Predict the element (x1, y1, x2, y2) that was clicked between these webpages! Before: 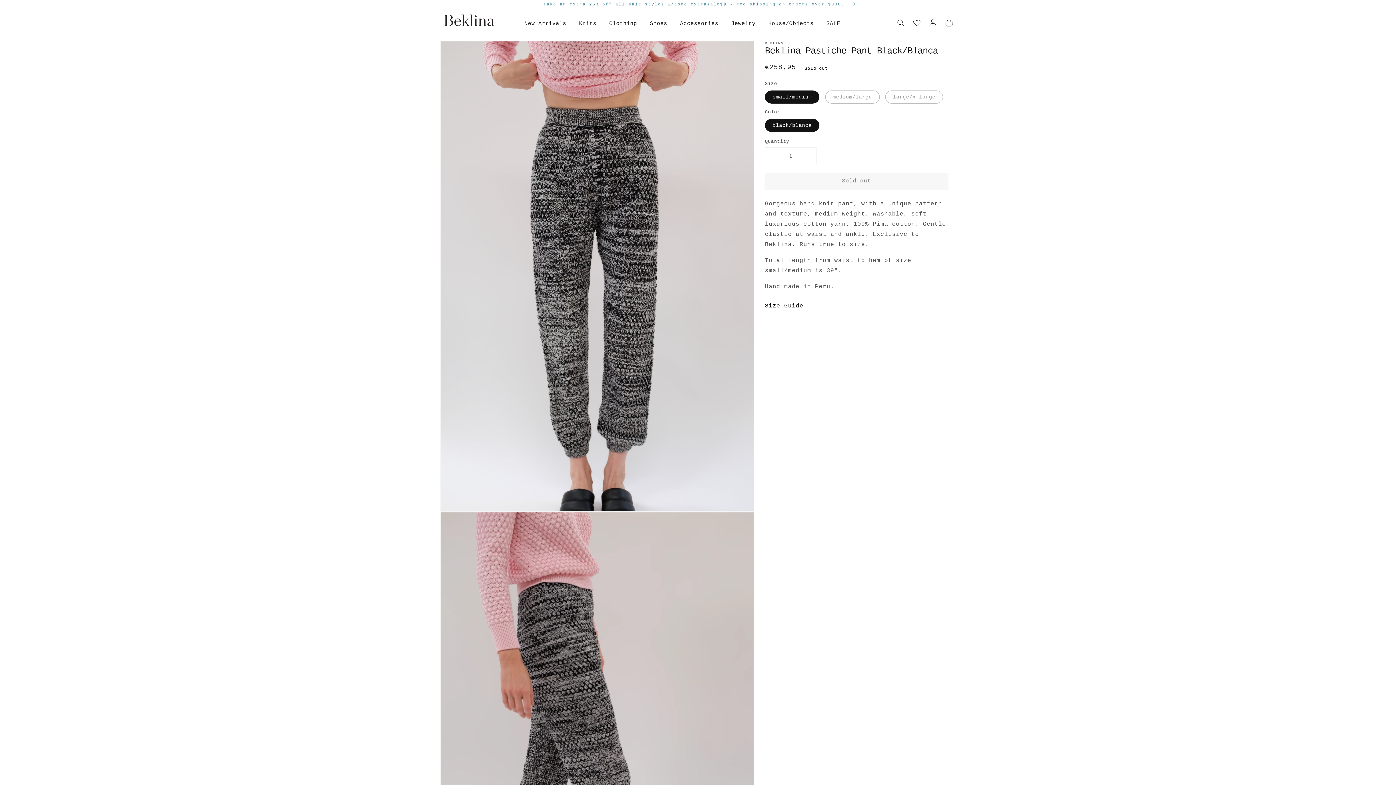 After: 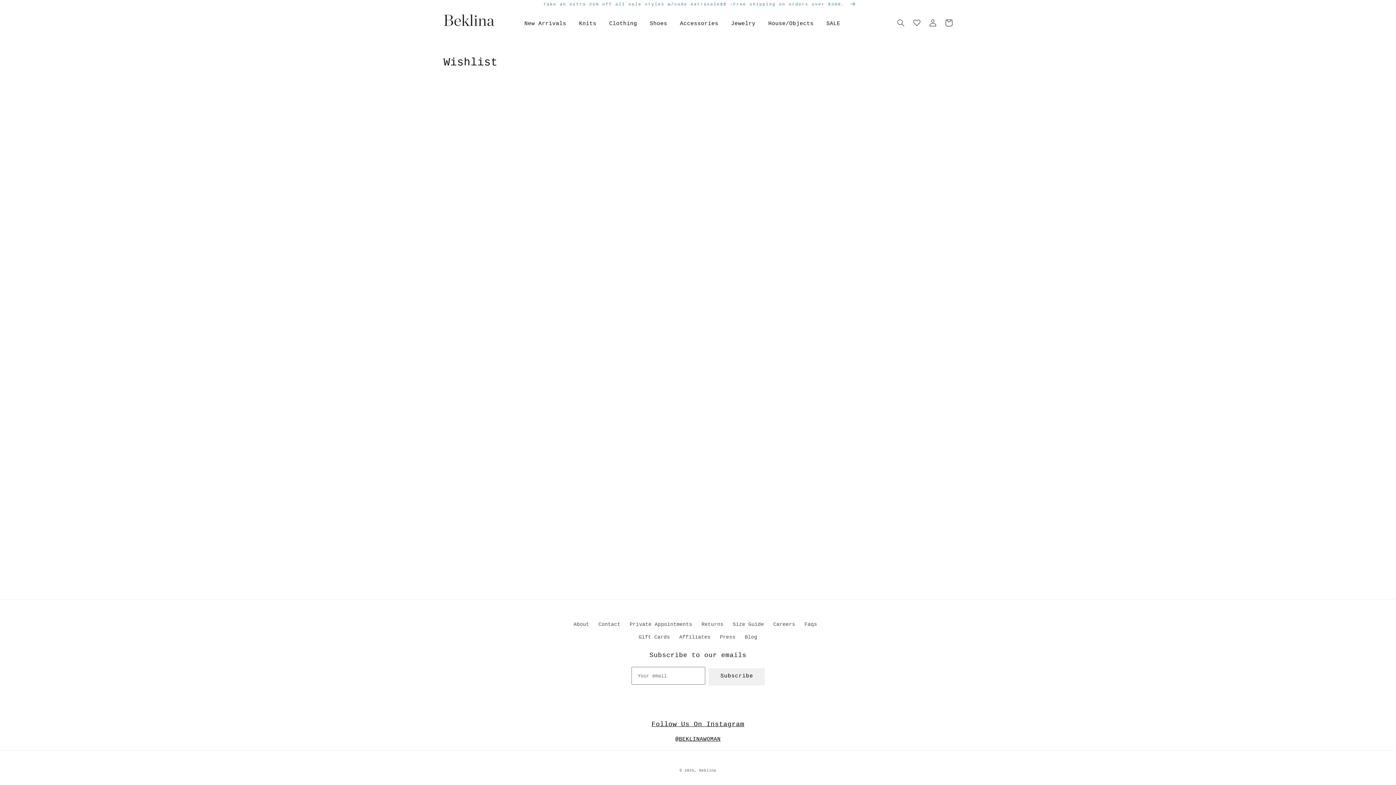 Action: bbox: (909, 14, 925, 30)